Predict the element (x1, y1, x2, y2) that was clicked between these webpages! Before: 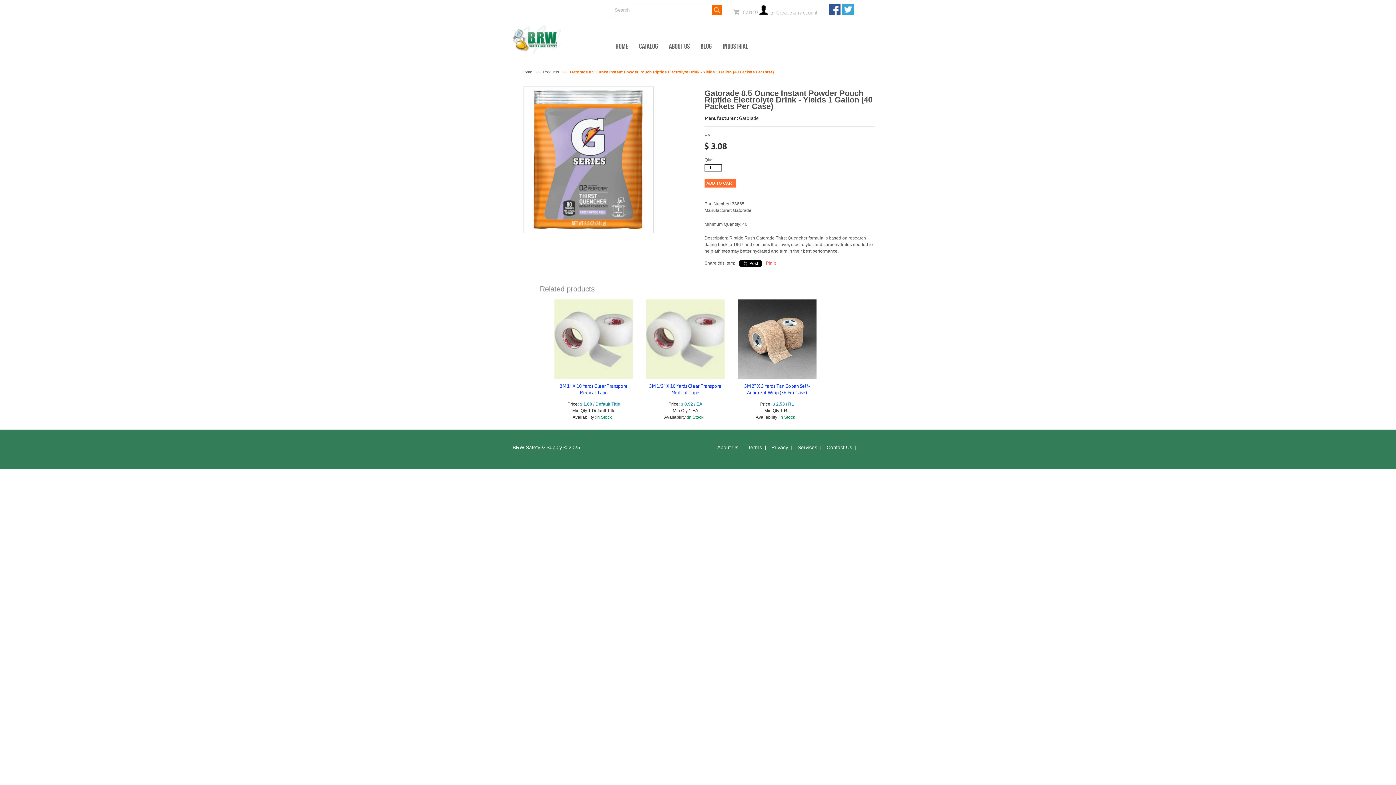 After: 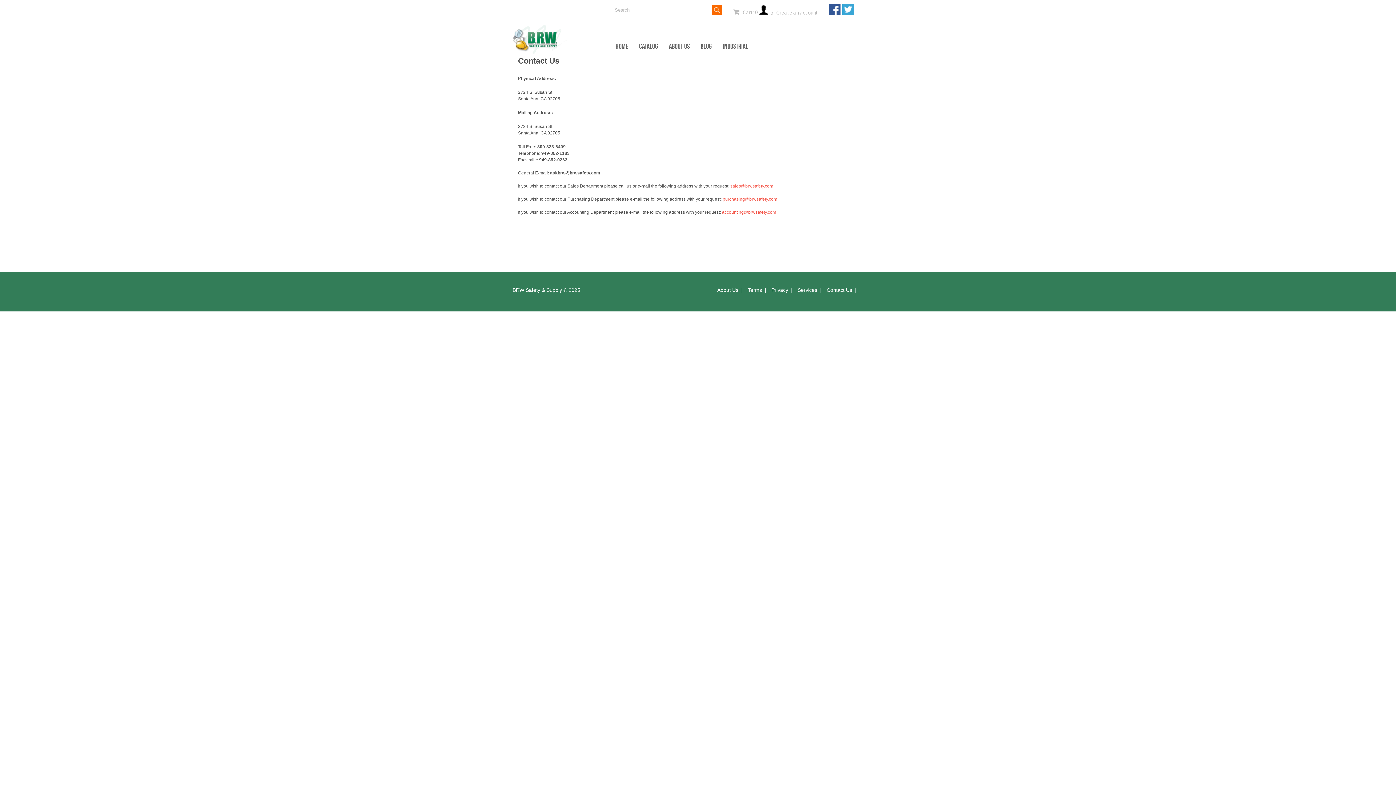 Action: label: Contact Us bbox: (826, 444, 852, 450)